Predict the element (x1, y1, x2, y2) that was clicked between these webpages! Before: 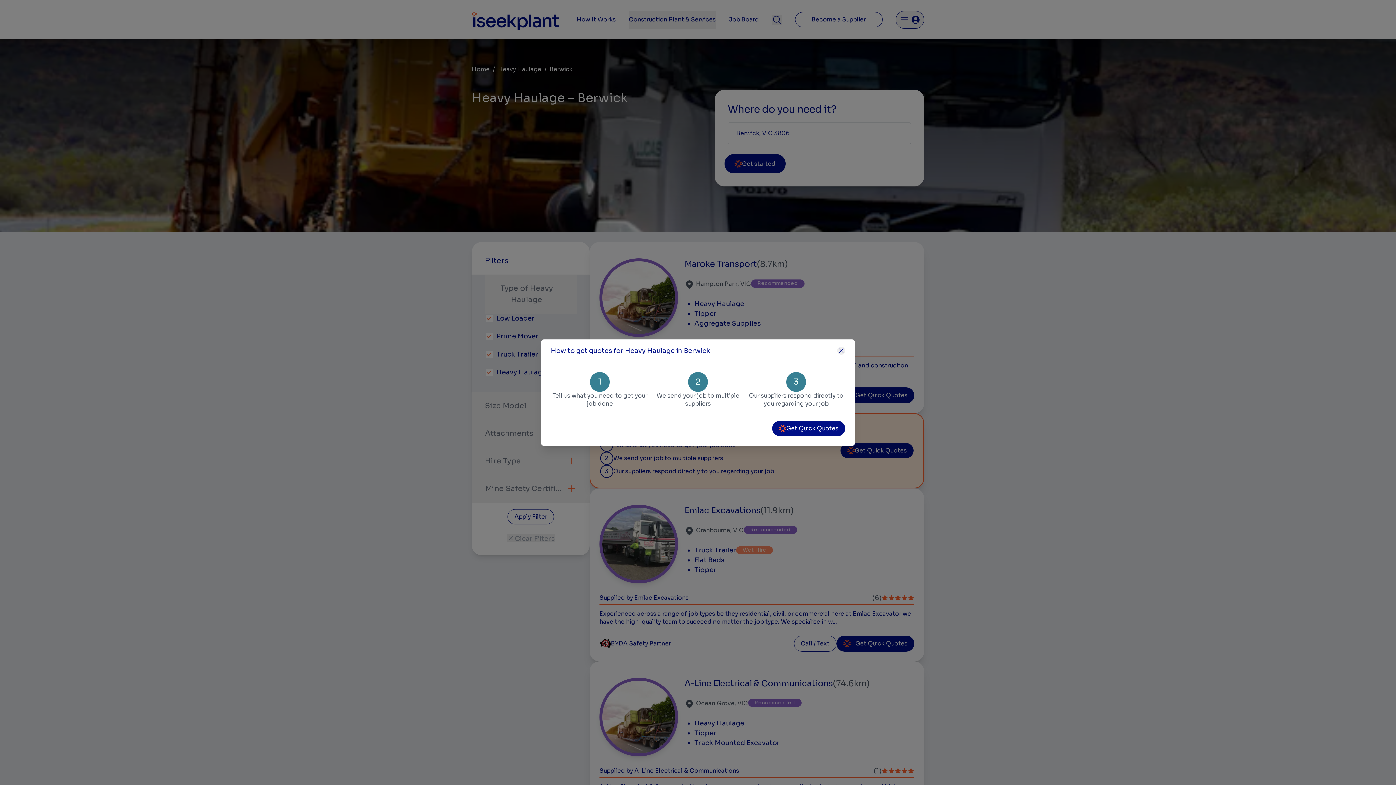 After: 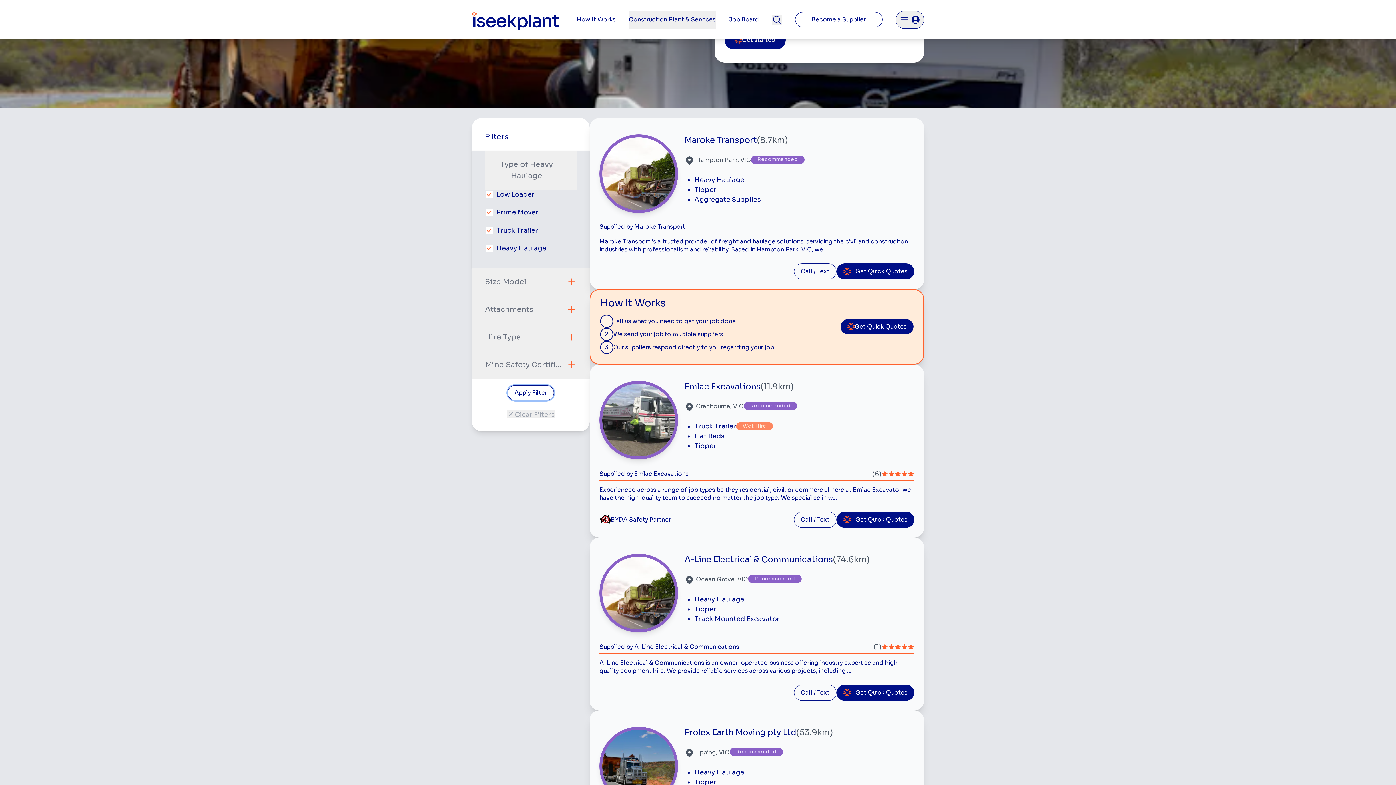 Action: bbox: (507, 509, 554, 524) label: Apply Filter